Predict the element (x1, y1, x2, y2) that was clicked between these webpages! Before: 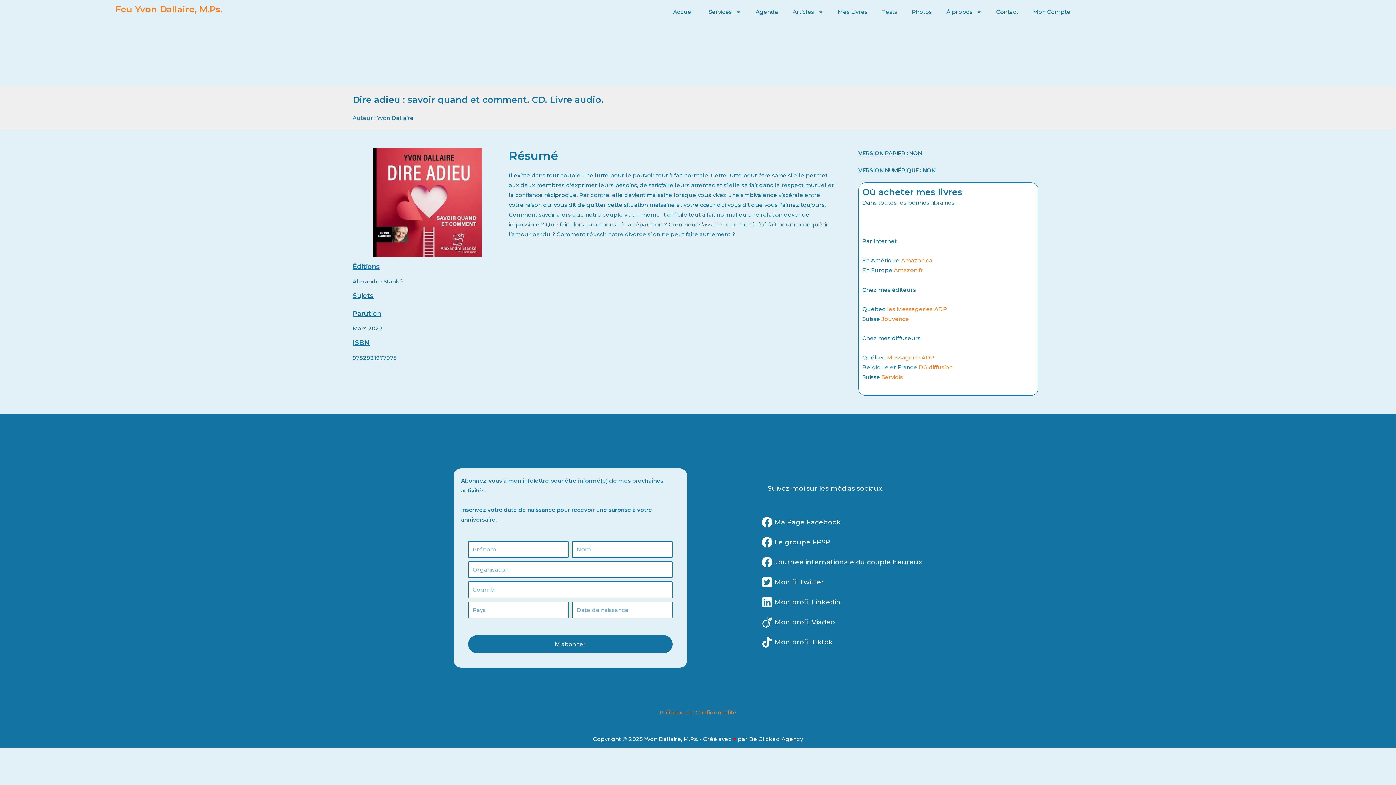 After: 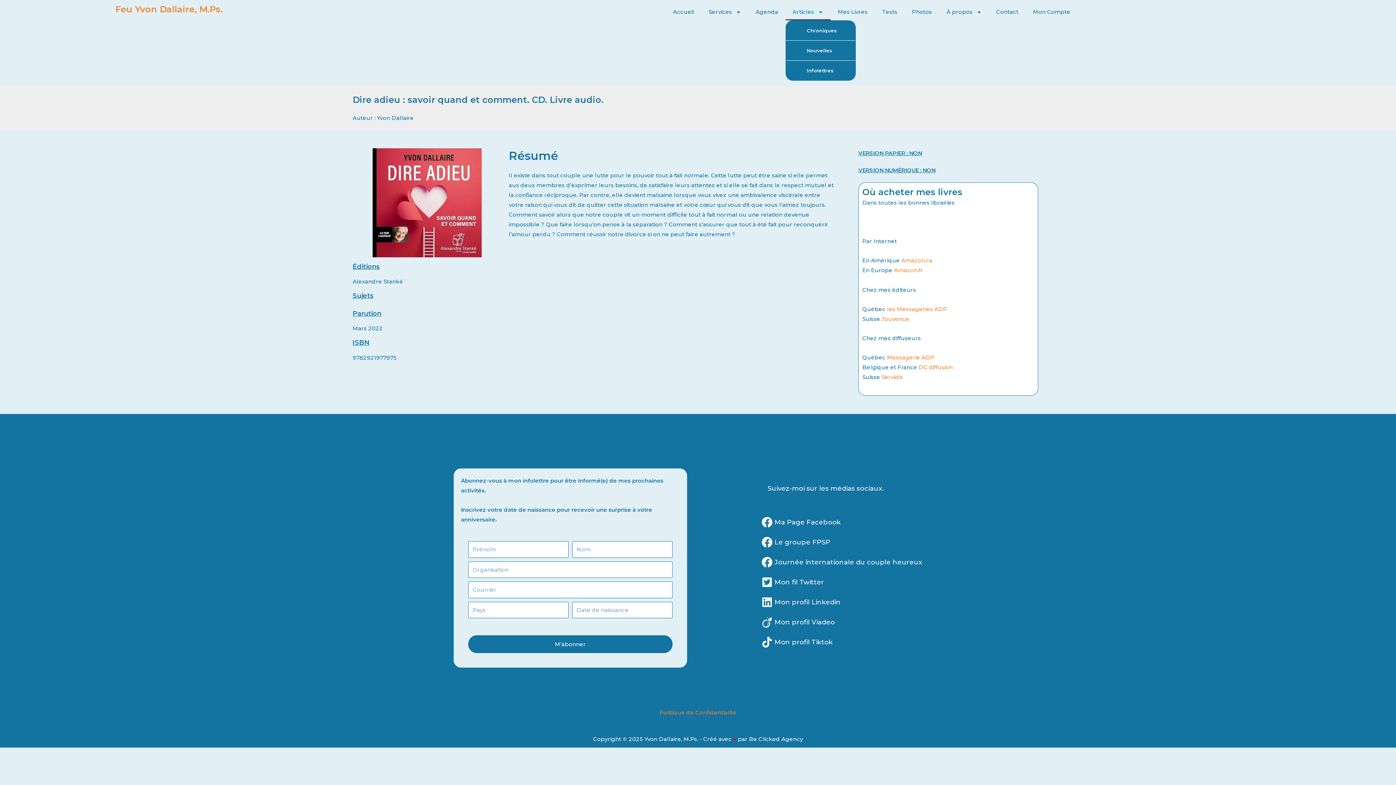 Action: bbox: (790, 3, 826, 20) label: Articles